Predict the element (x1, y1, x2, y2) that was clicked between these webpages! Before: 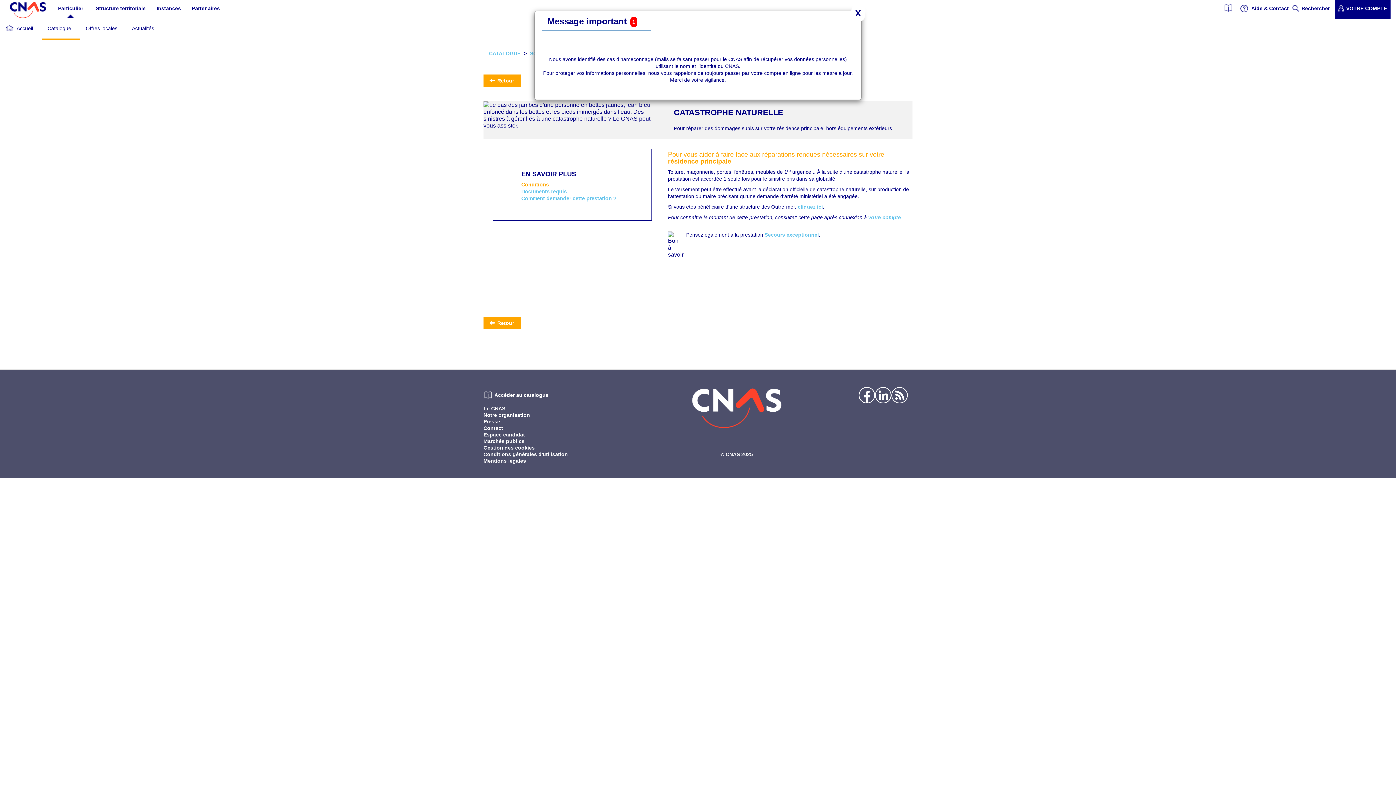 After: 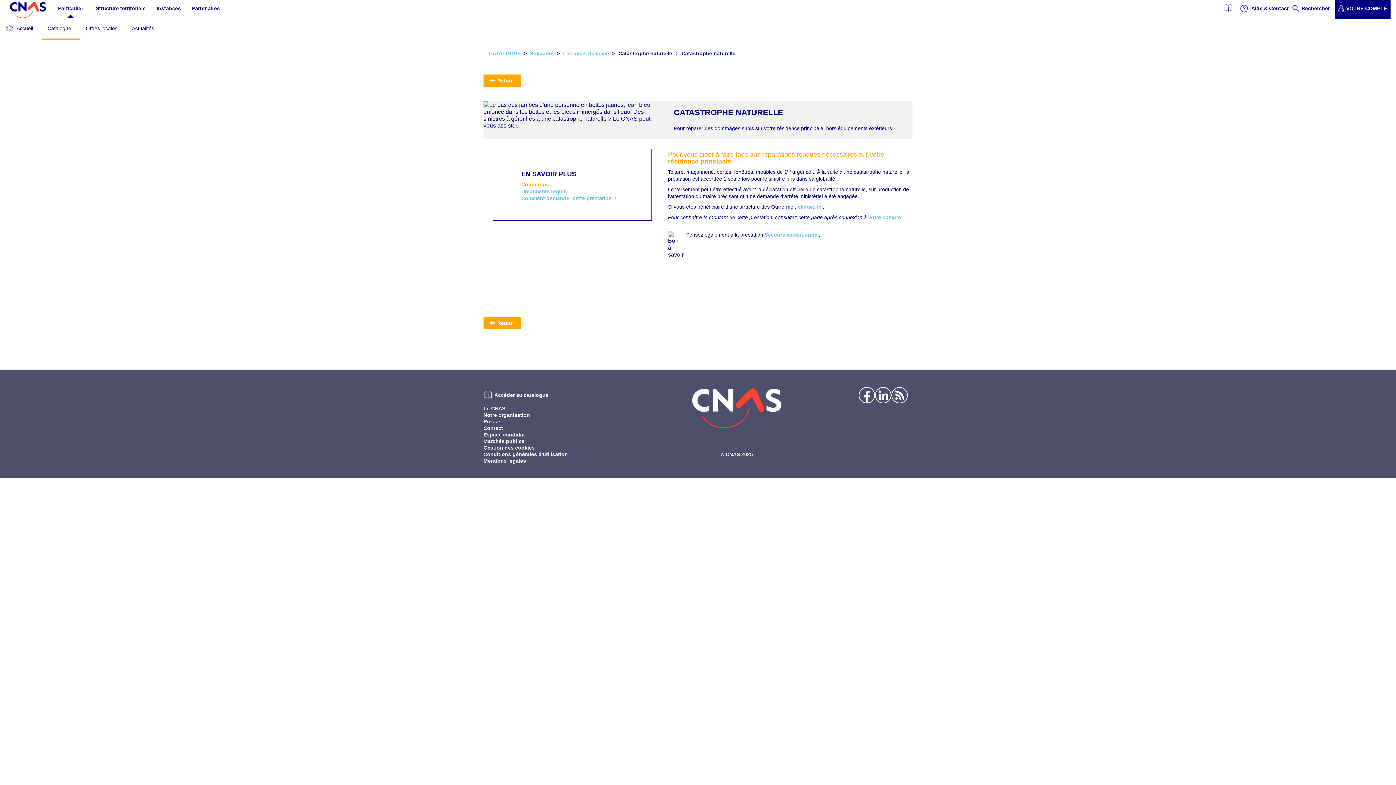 Action: bbox: (851, 5, 865, 21) label: X